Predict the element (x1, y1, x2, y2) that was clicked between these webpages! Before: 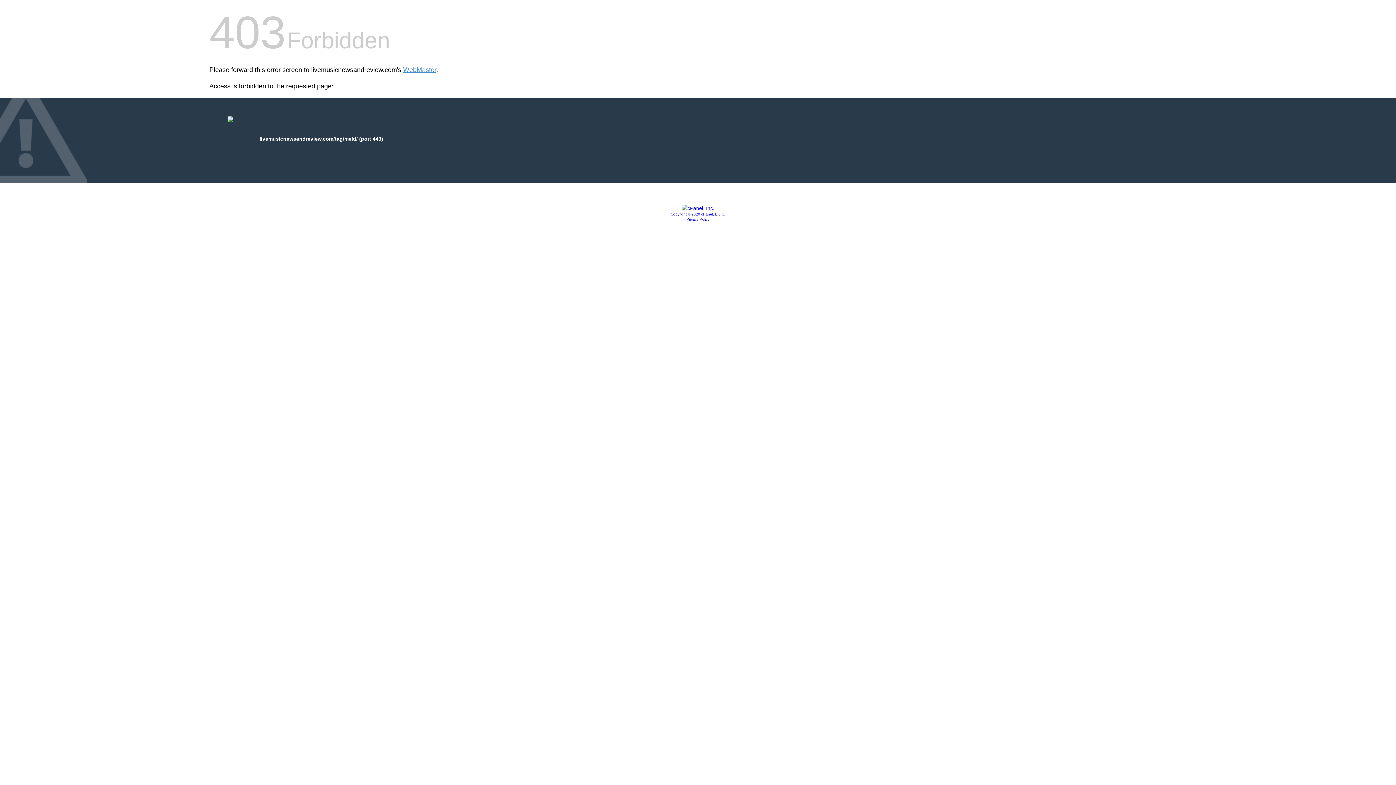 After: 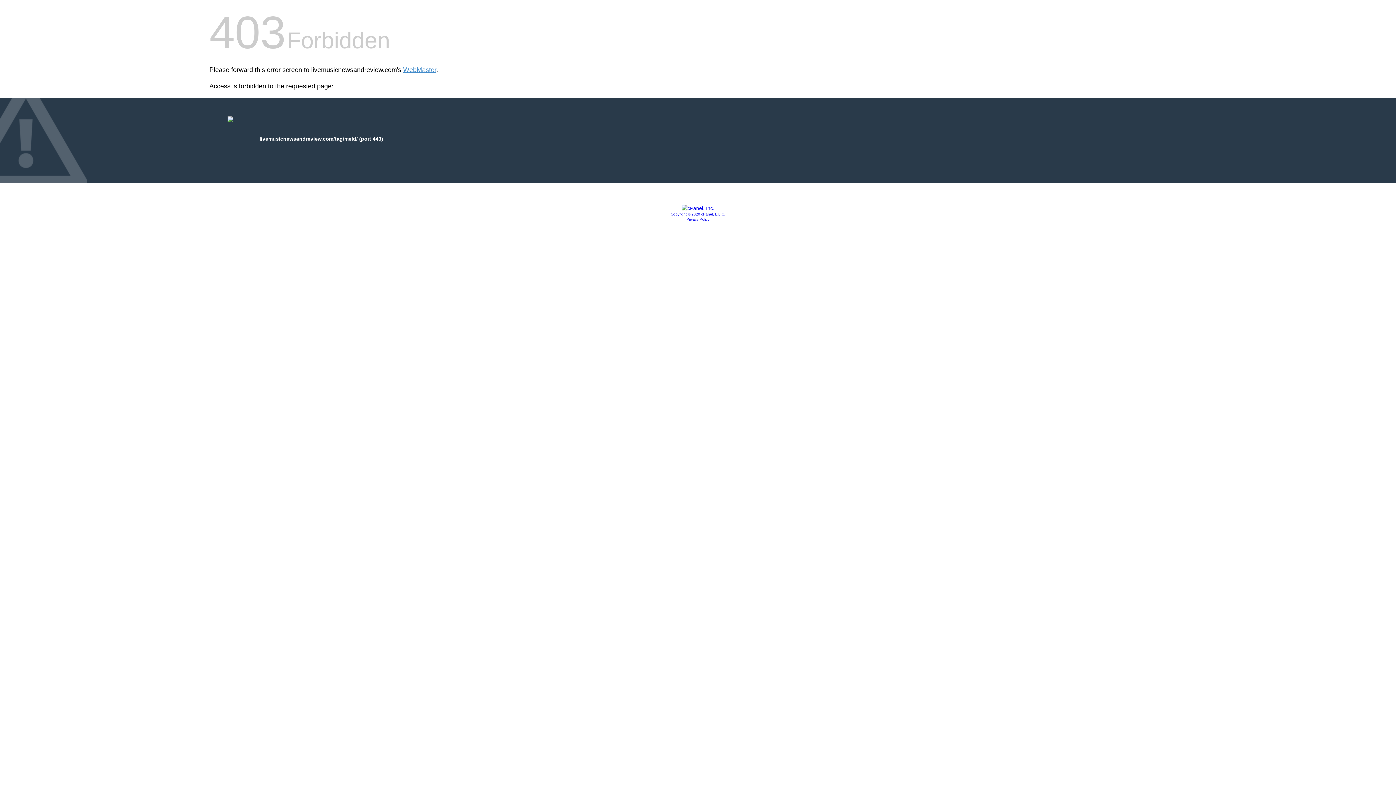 Action: label: Copyright © 2020 cPanel, L.L.C. bbox: (670, 212, 725, 216)